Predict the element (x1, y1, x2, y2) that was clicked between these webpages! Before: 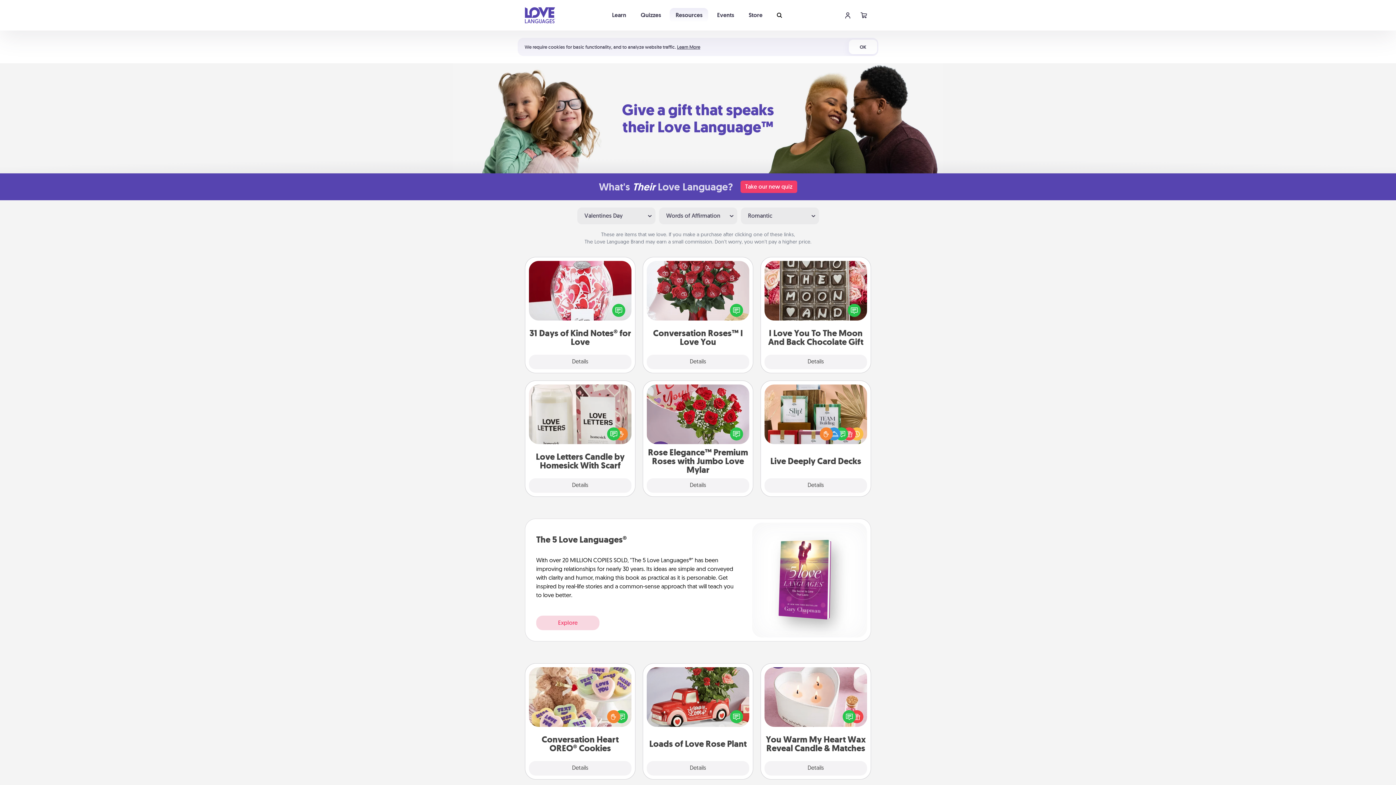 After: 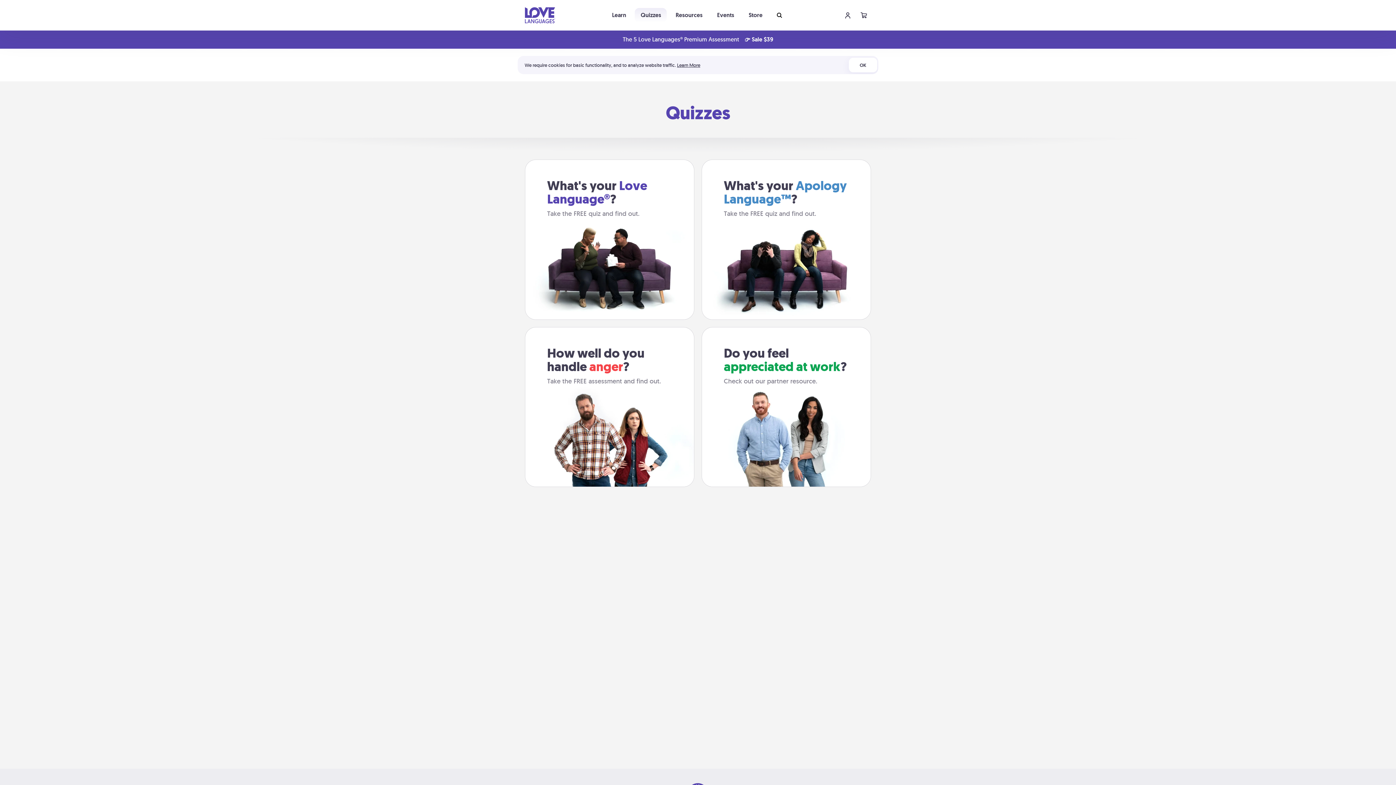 Action: bbox: (635, 8, 667, 22) label: Quizzes